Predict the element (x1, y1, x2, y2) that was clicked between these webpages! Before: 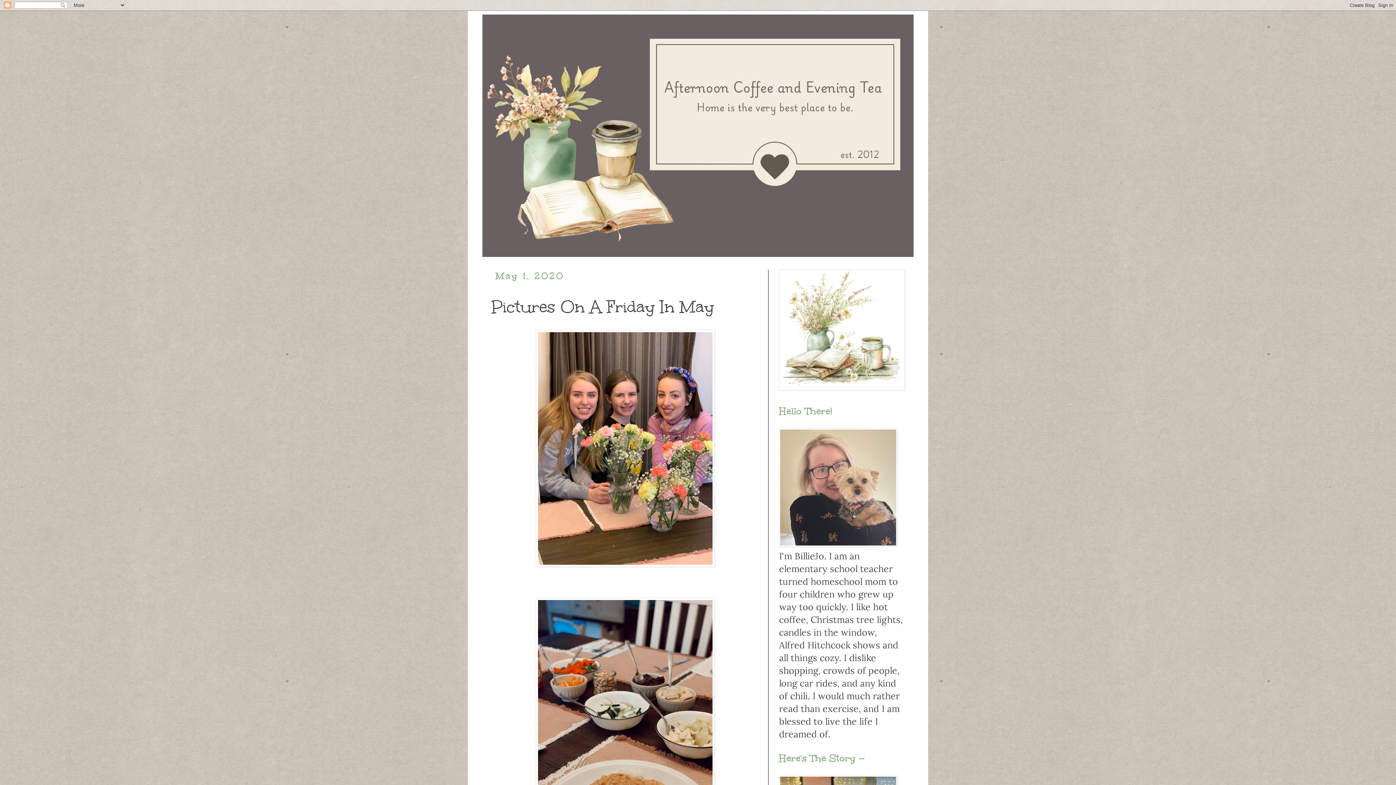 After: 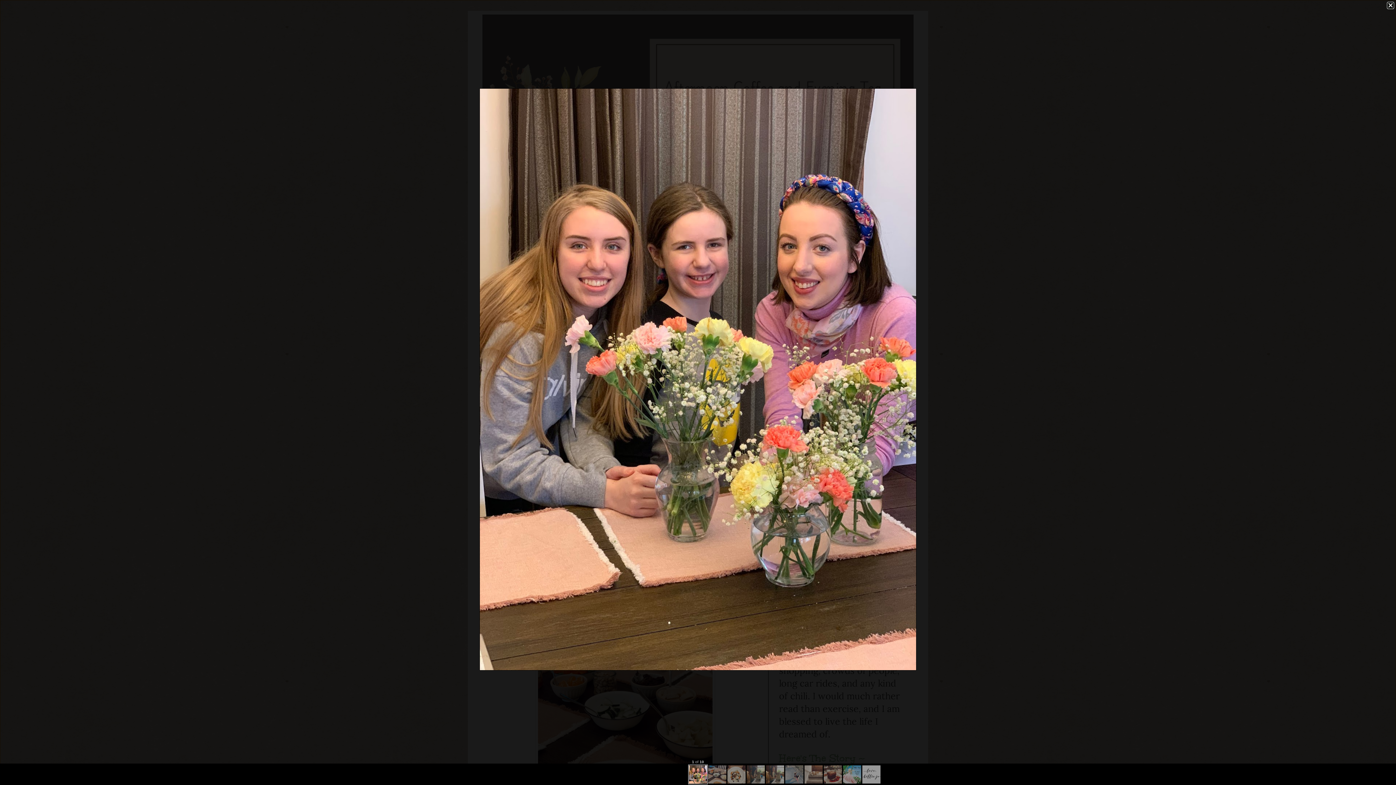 Action: bbox: (536, 557, 714, 570)